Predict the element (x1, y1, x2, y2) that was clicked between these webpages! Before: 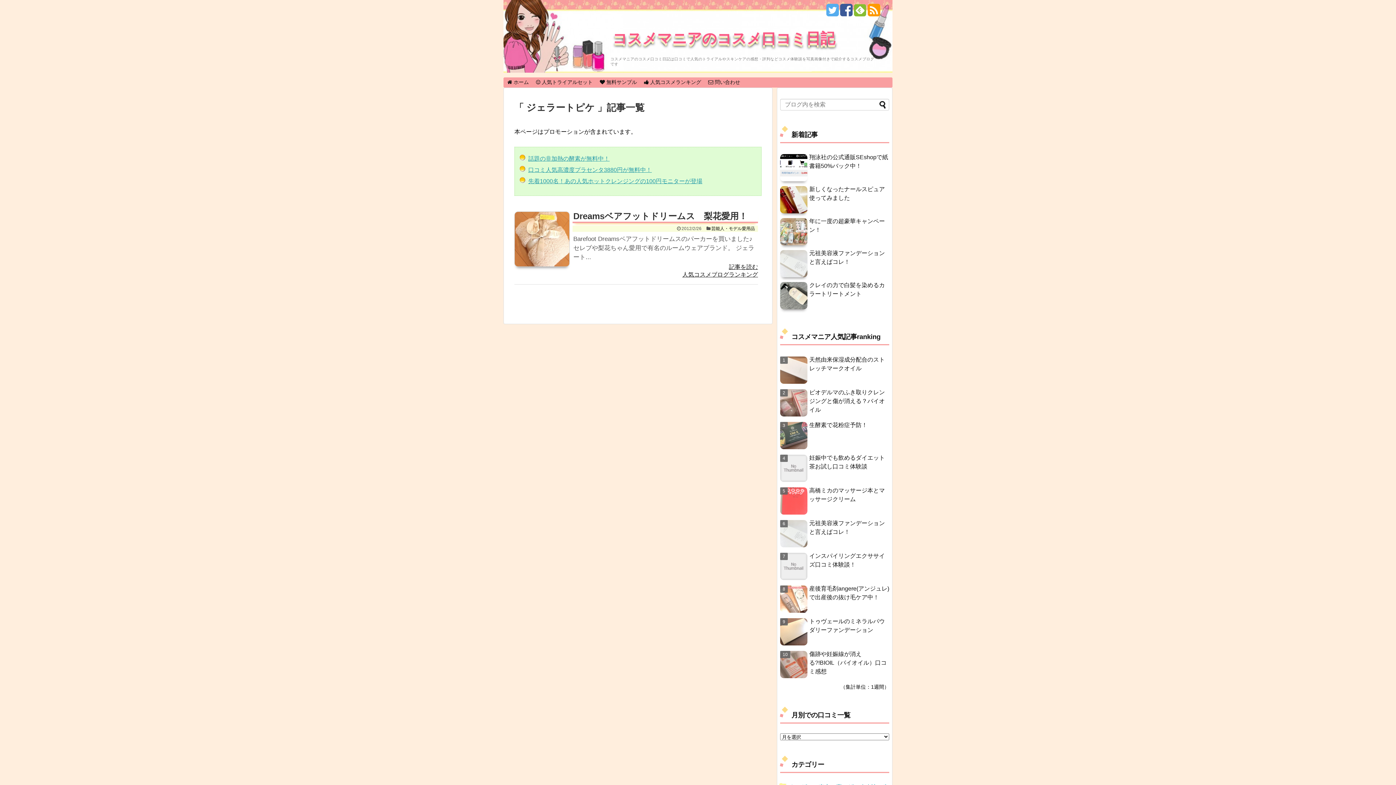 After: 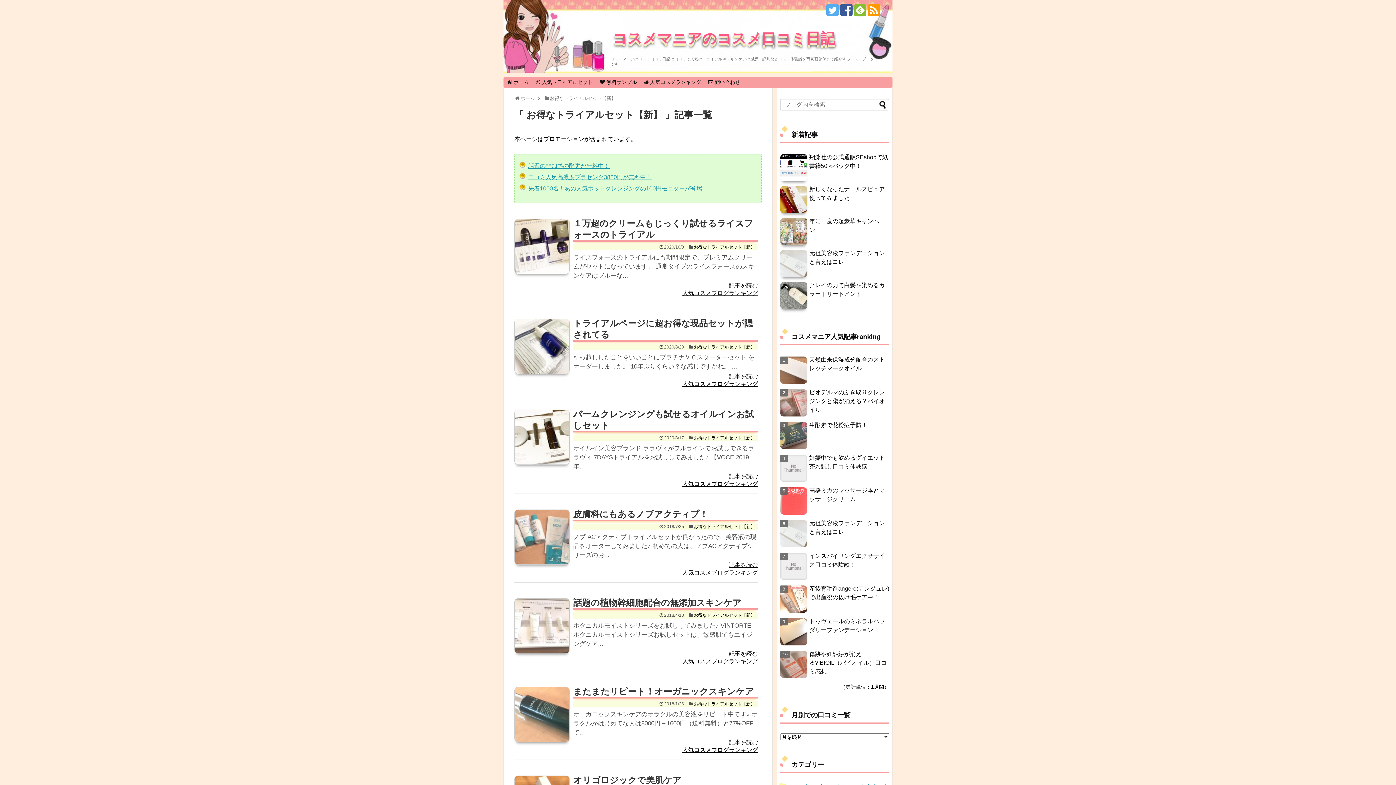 Action: bbox: (532, 77, 596, 87) label:  人気トライアルセット